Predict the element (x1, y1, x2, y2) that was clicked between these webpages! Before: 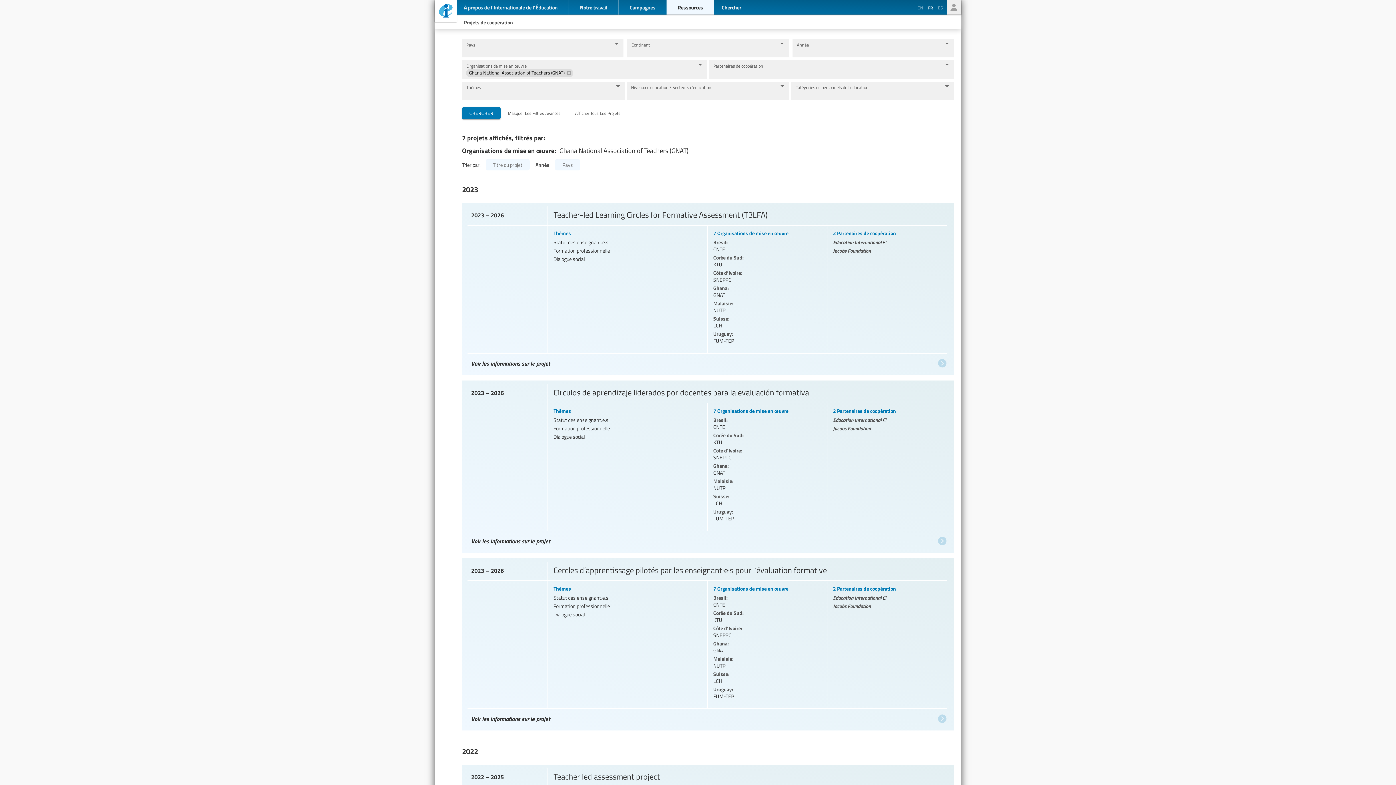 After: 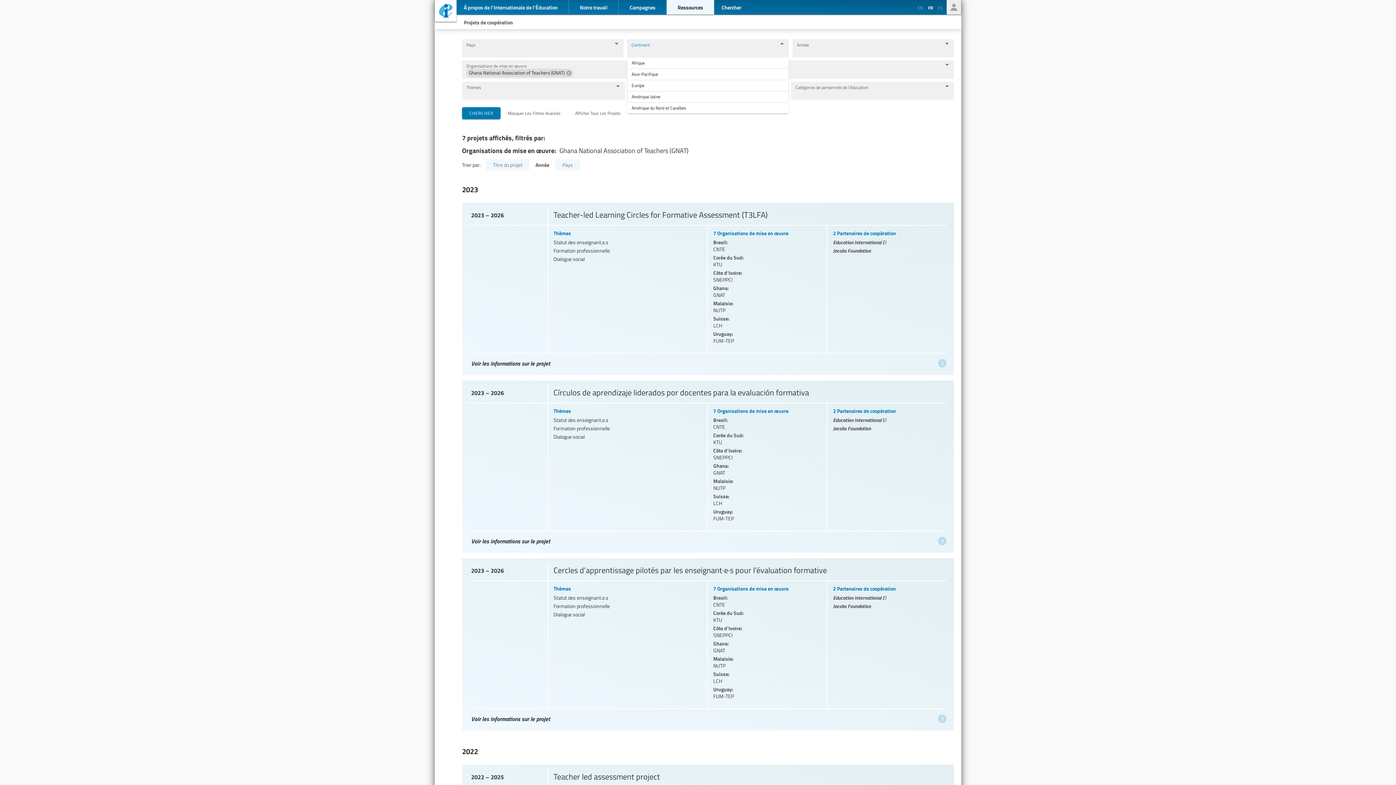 Action: bbox: (777, 38, 786, 48) label: Open